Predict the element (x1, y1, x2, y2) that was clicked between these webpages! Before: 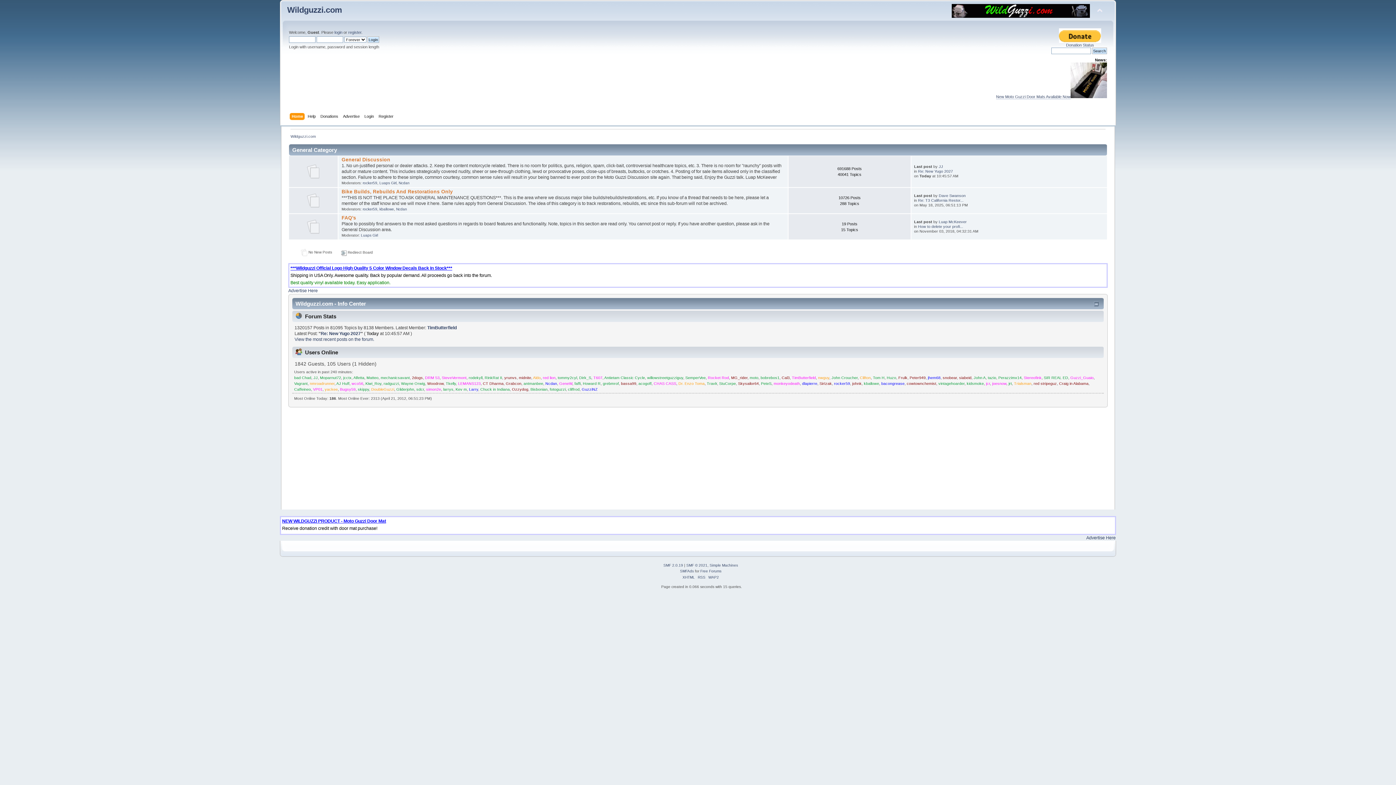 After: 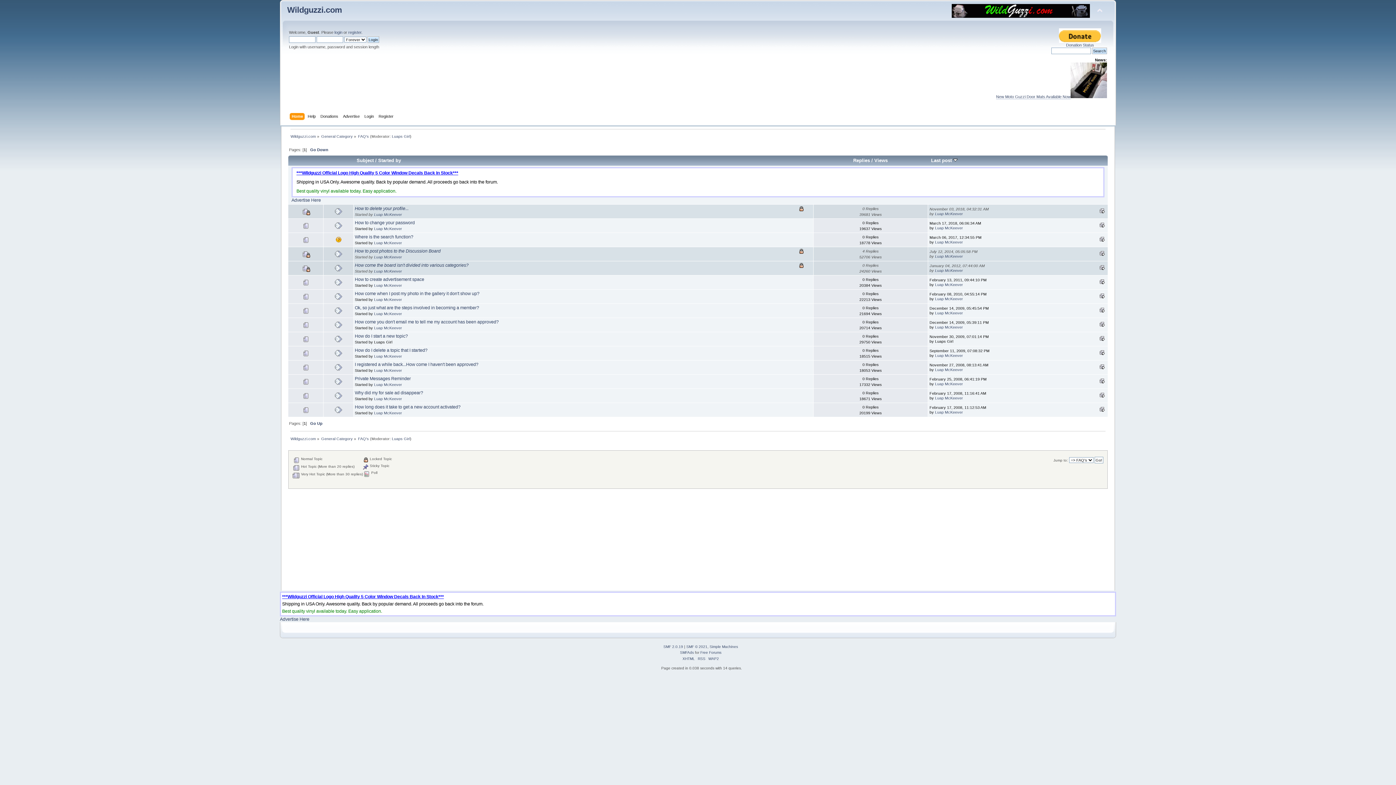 Action: bbox: (306, 230, 320, 235)